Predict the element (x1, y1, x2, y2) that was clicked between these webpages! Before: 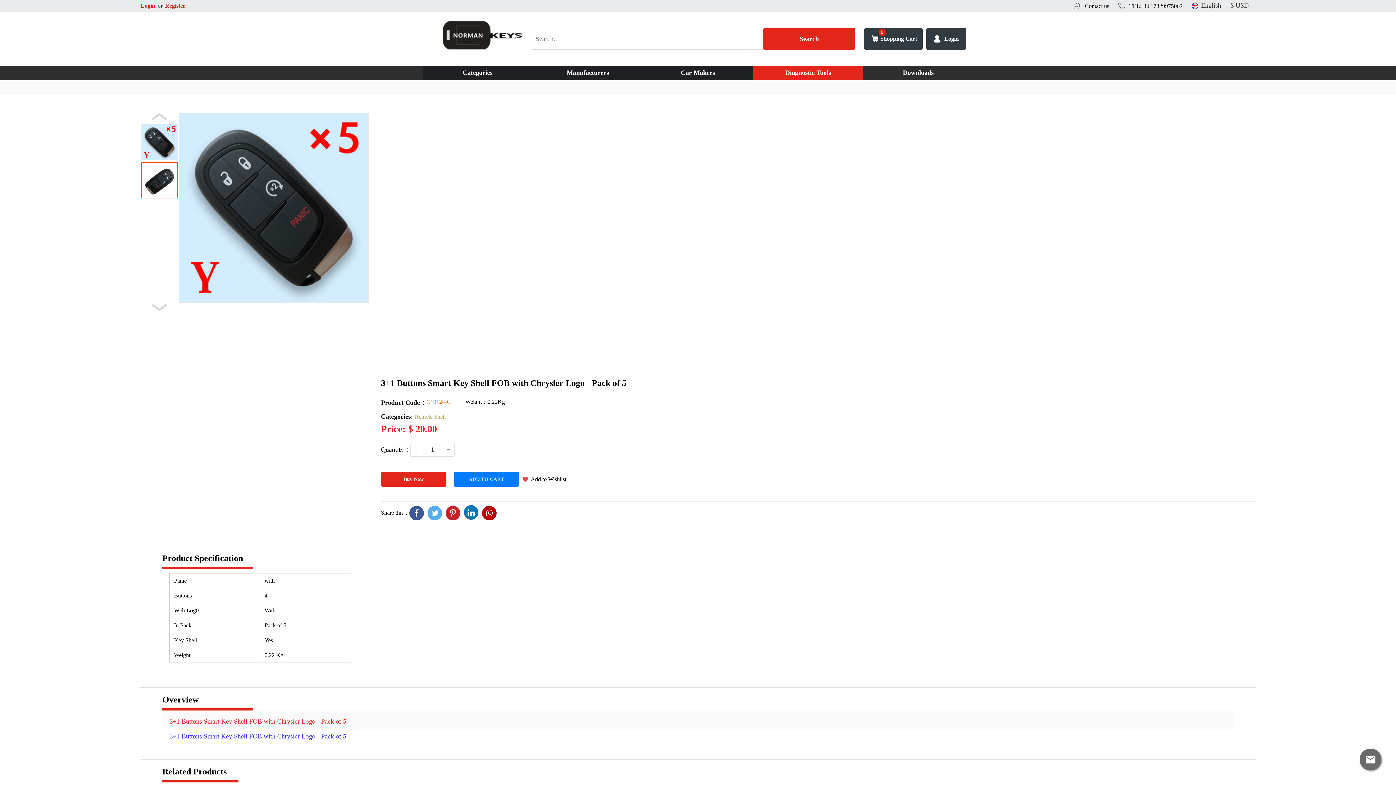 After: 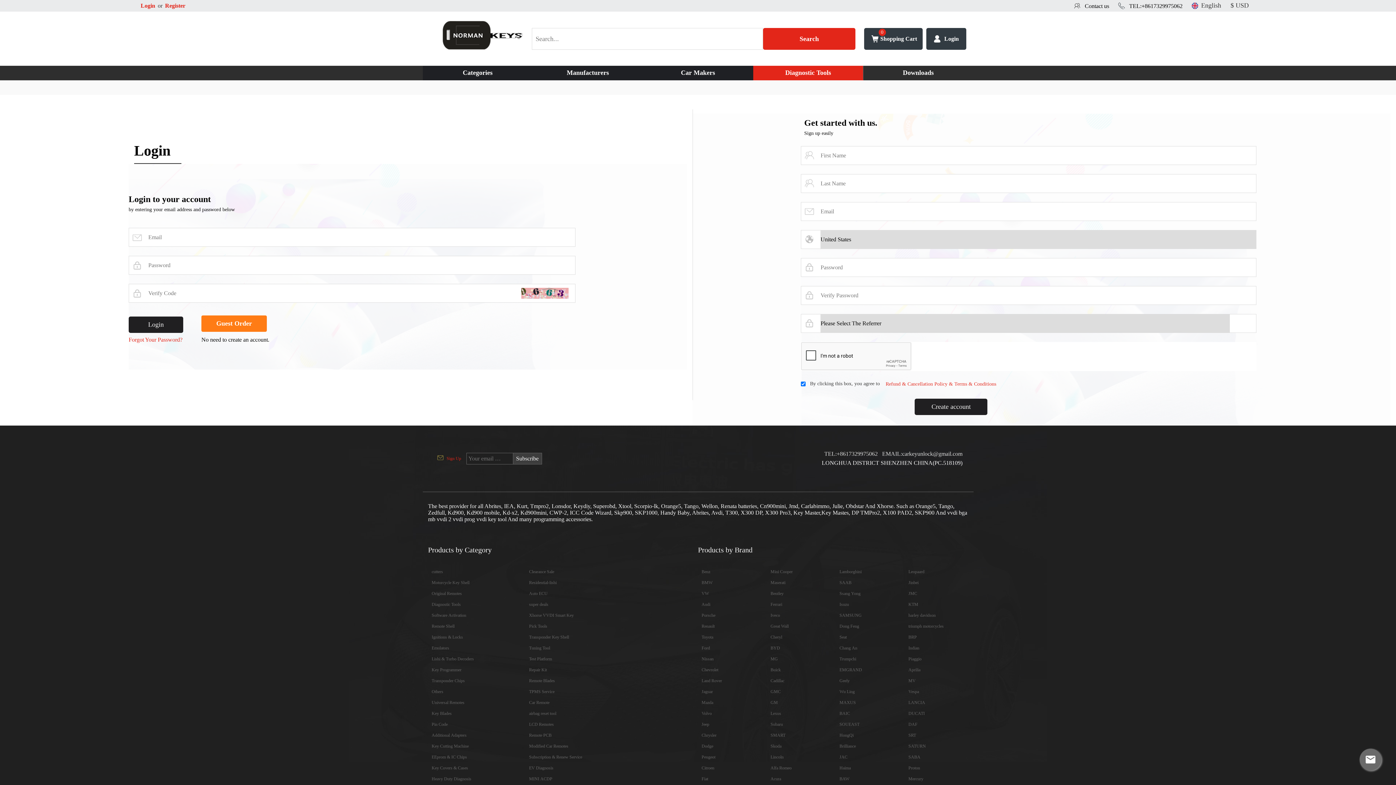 Action: label: Login bbox: (926, 27, 966, 49)